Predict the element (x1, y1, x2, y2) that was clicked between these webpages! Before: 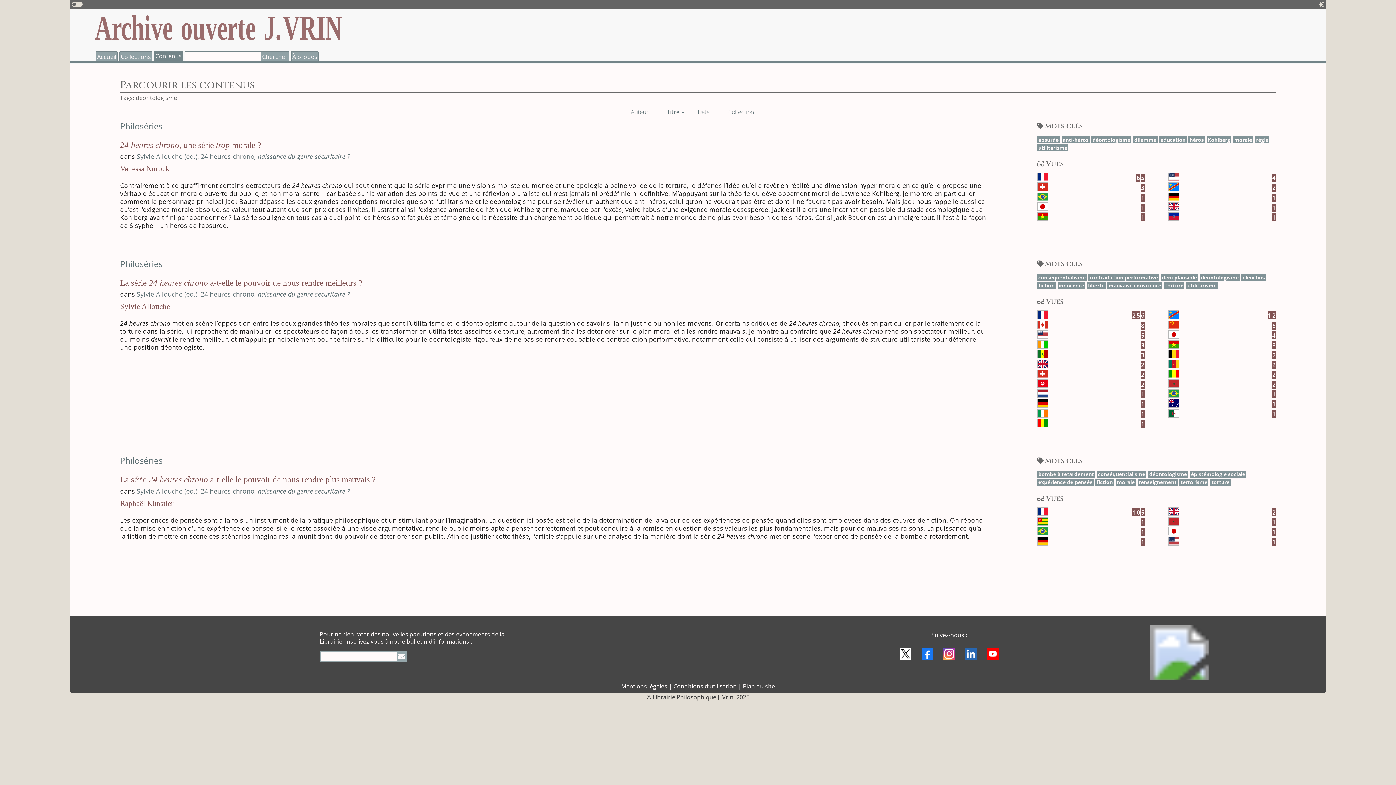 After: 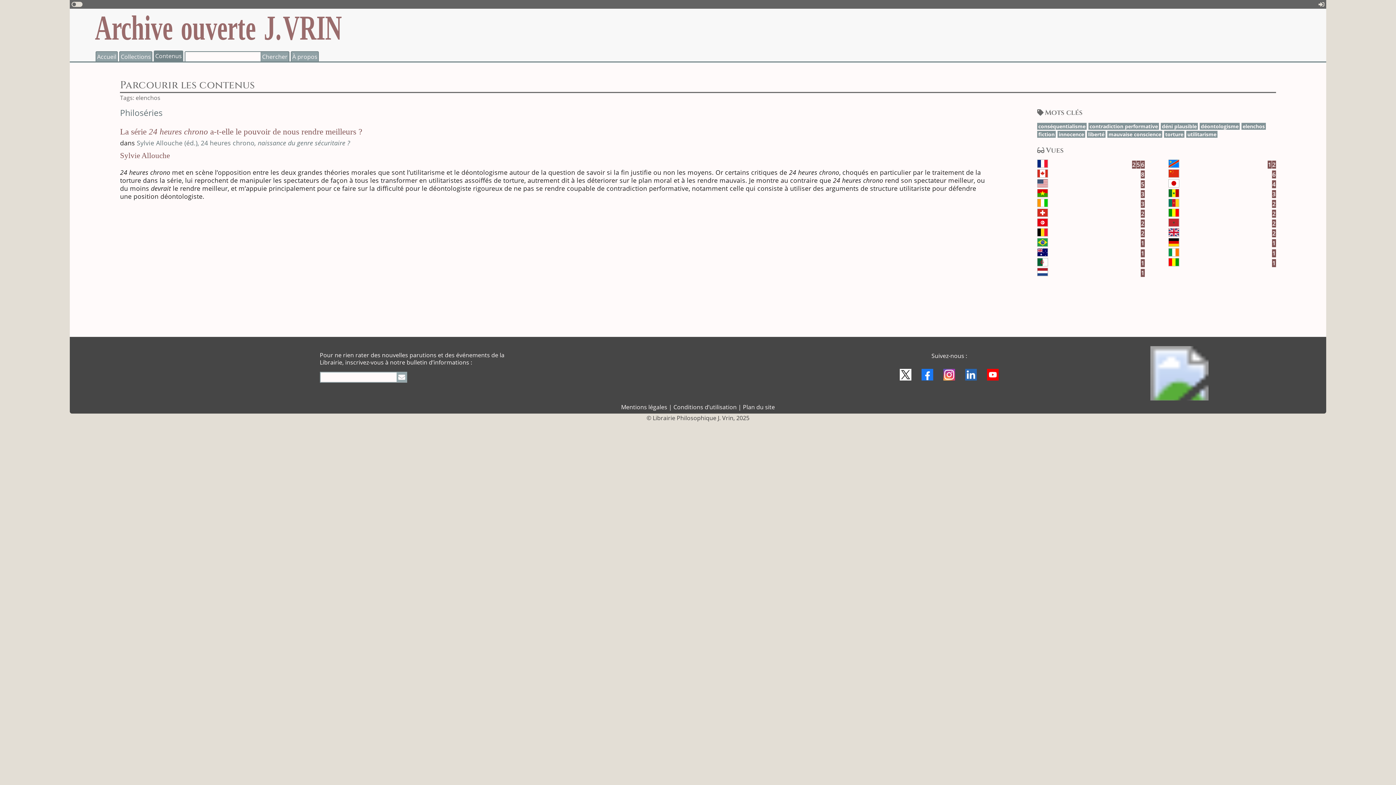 Action: bbox: (1241, 274, 1266, 280) label: elenchos